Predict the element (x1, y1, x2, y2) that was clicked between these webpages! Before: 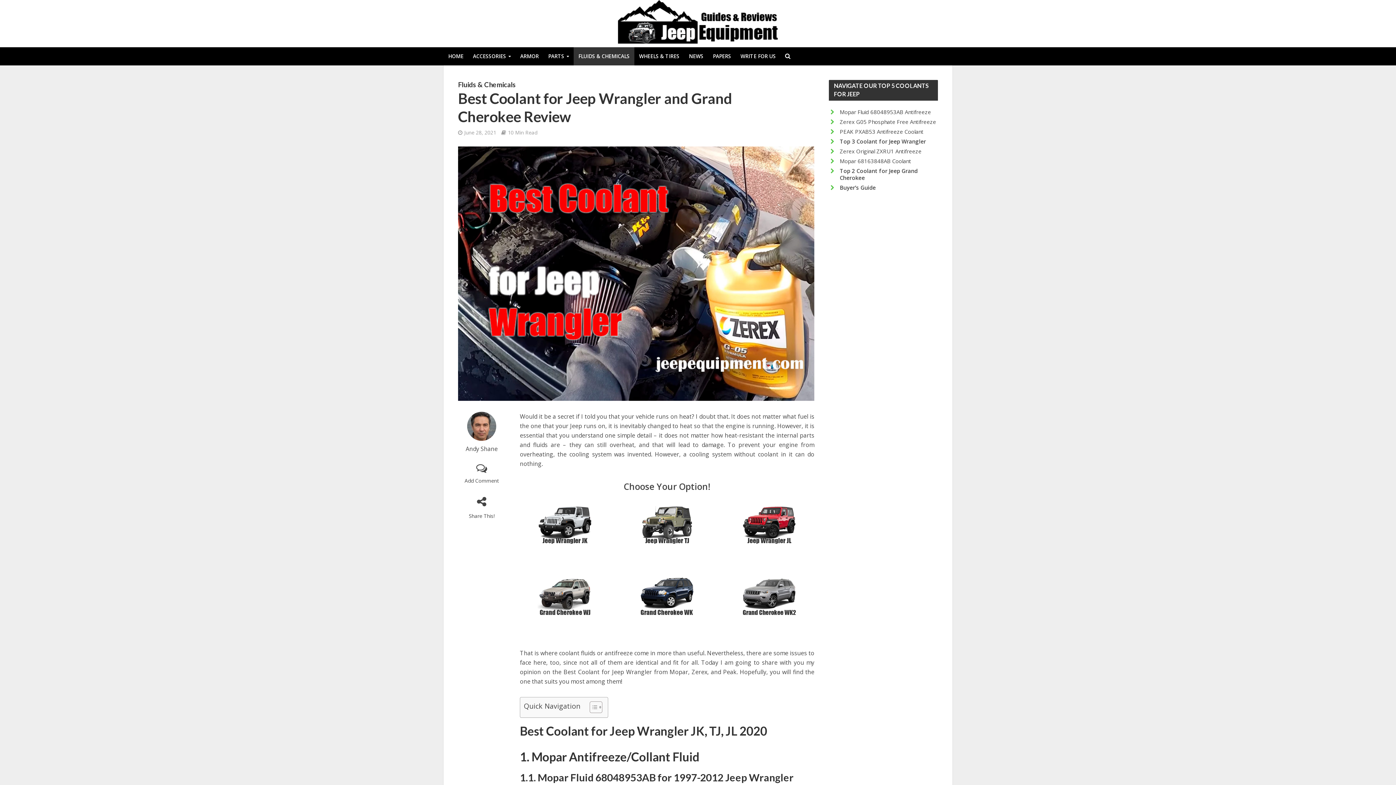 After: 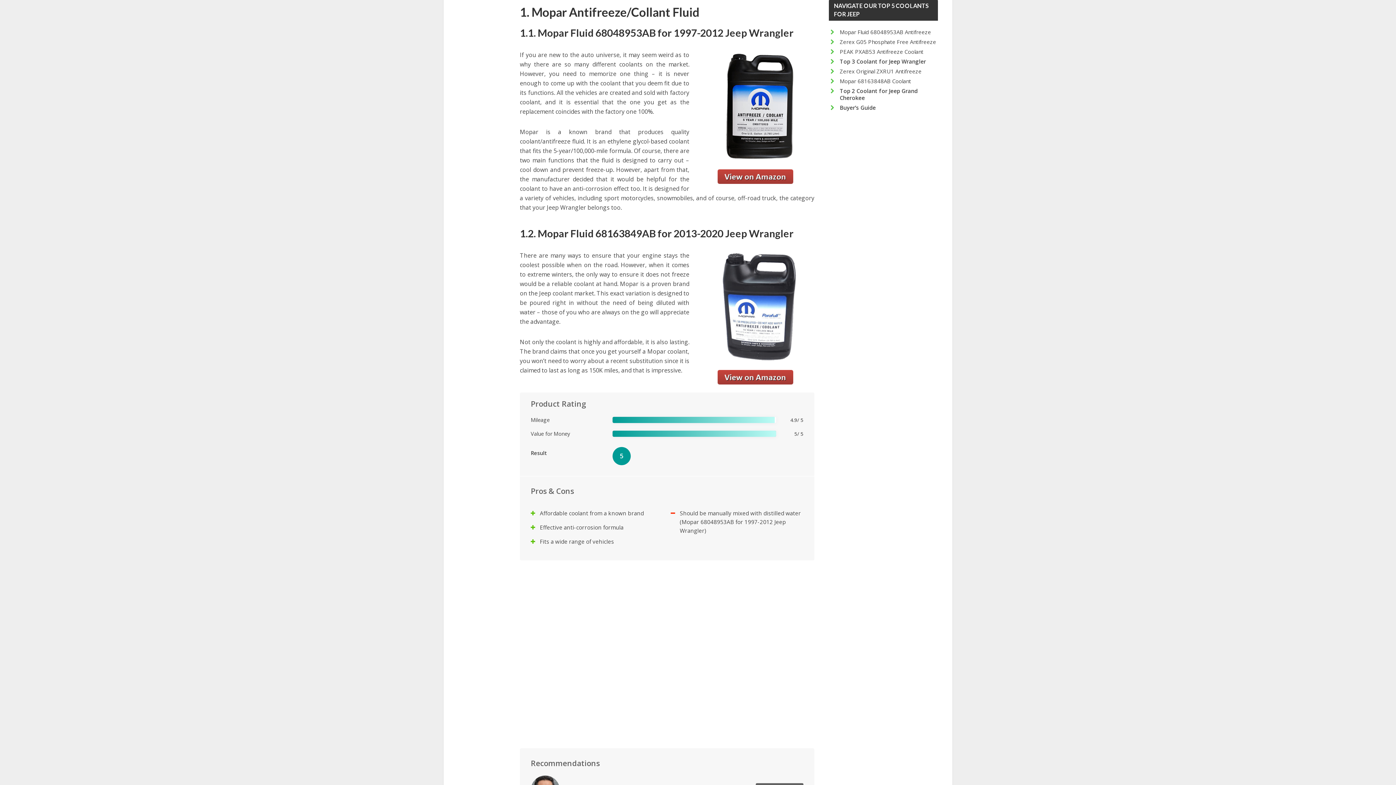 Action: bbox: (840, 108, 931, 115) label: Mopar Fluid 68048953AB Antifreeze